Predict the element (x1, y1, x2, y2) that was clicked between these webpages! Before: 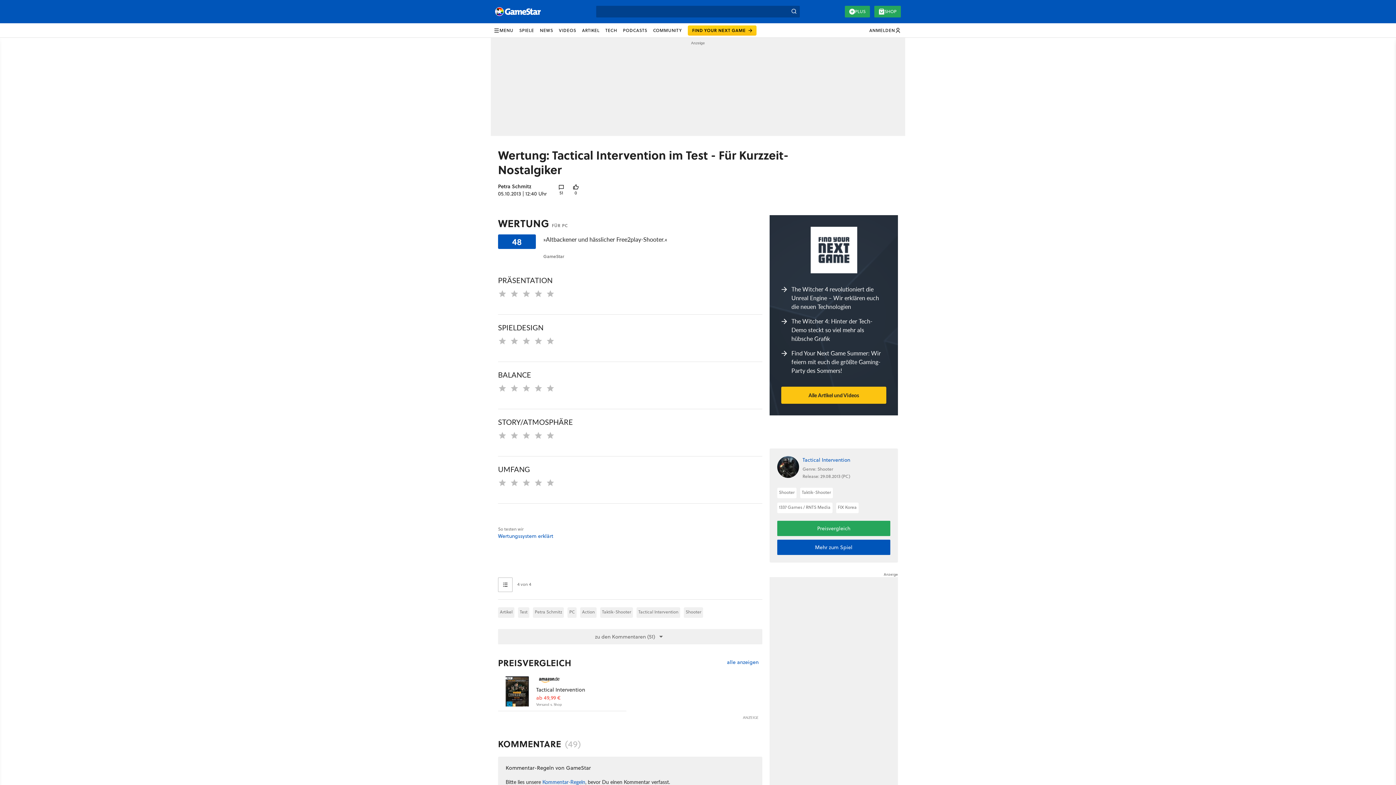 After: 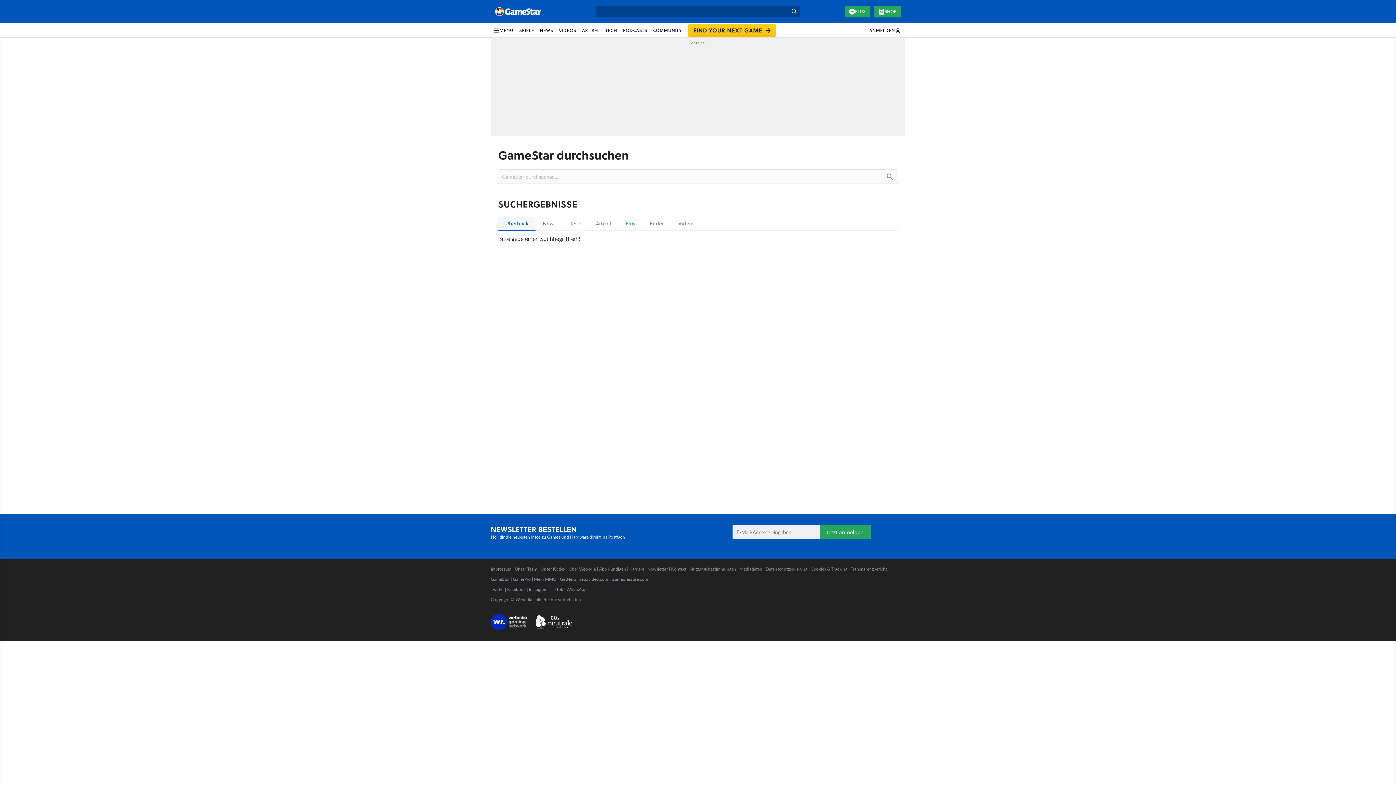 Action: bbox: (788, 5, 800, 17) label: Suchen